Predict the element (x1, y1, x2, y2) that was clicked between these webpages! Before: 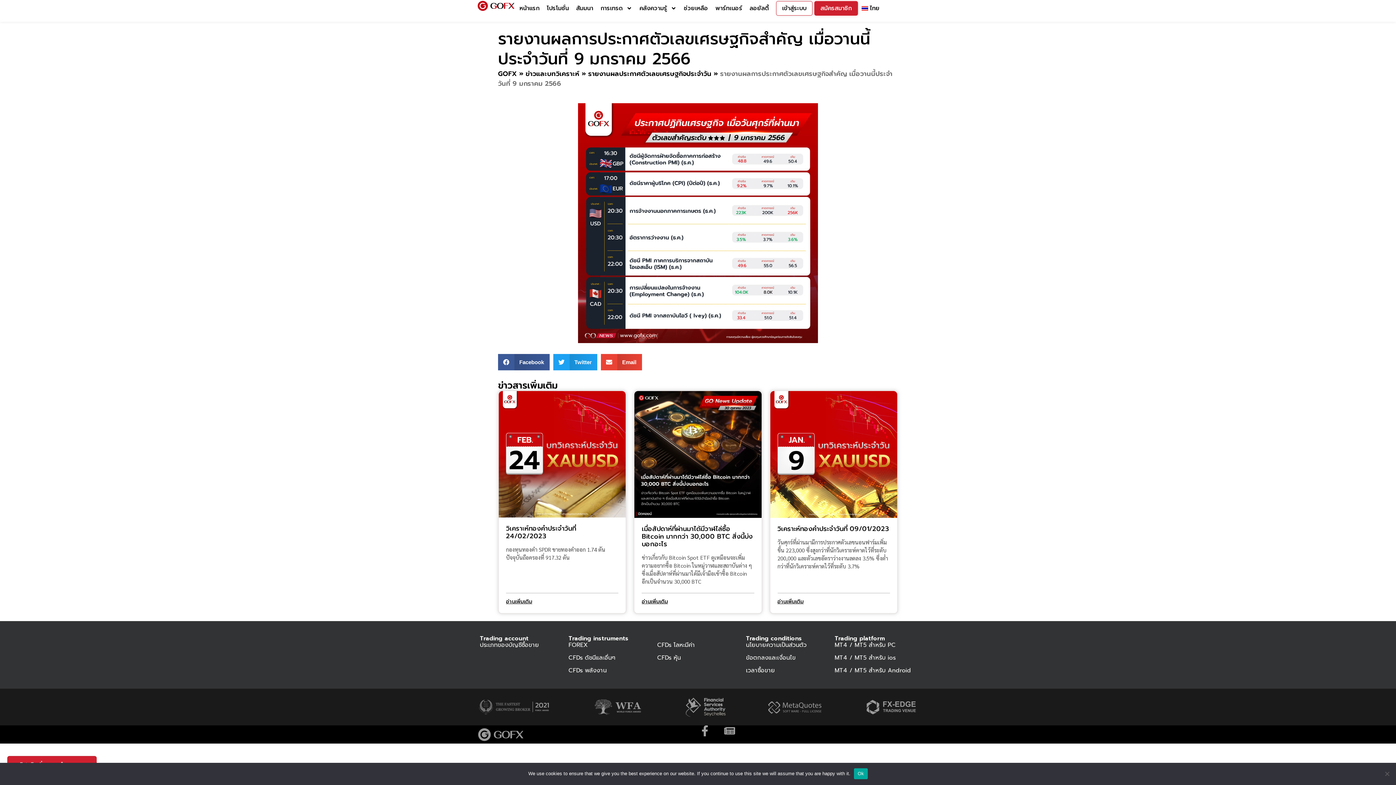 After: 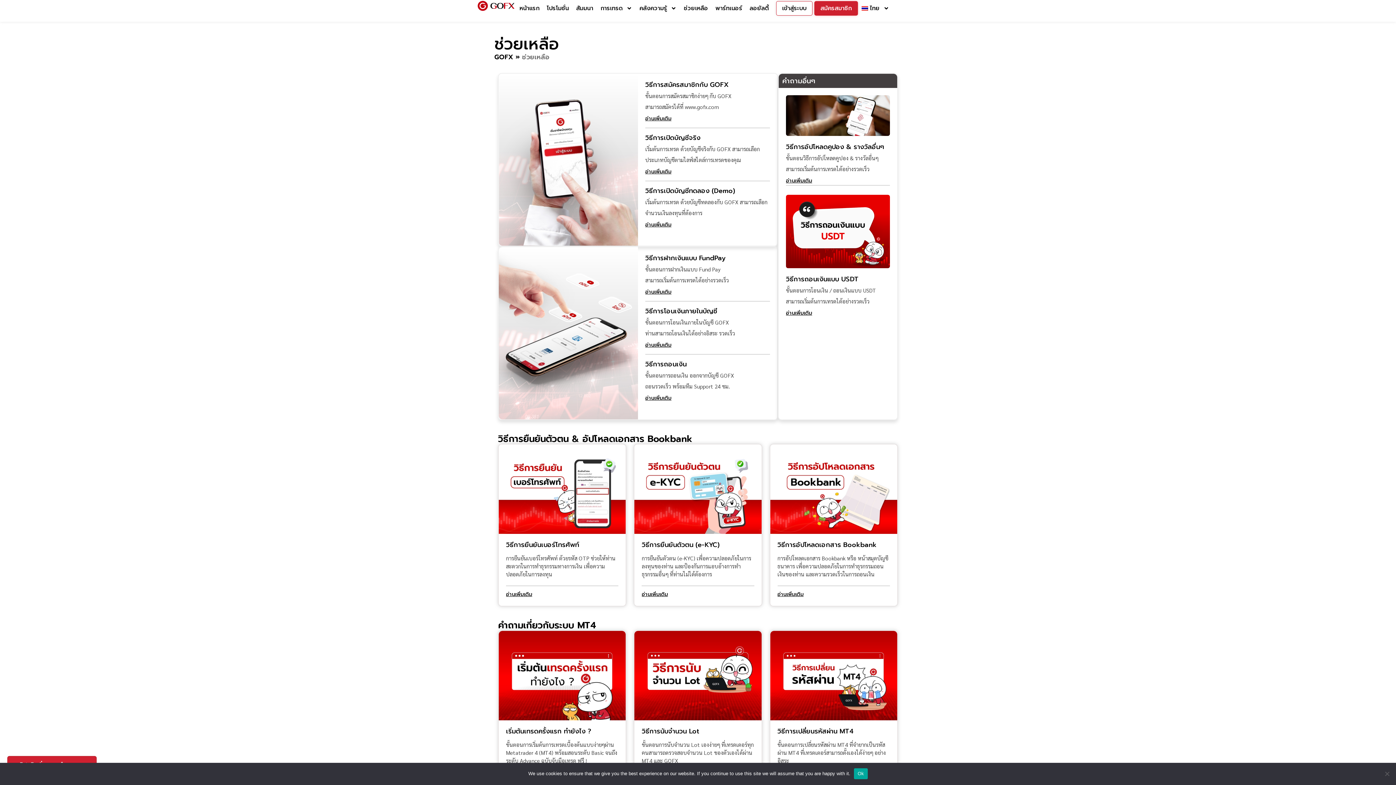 Action: label: ช่วยเหลือ bbox: (680, 0, 712, 16)